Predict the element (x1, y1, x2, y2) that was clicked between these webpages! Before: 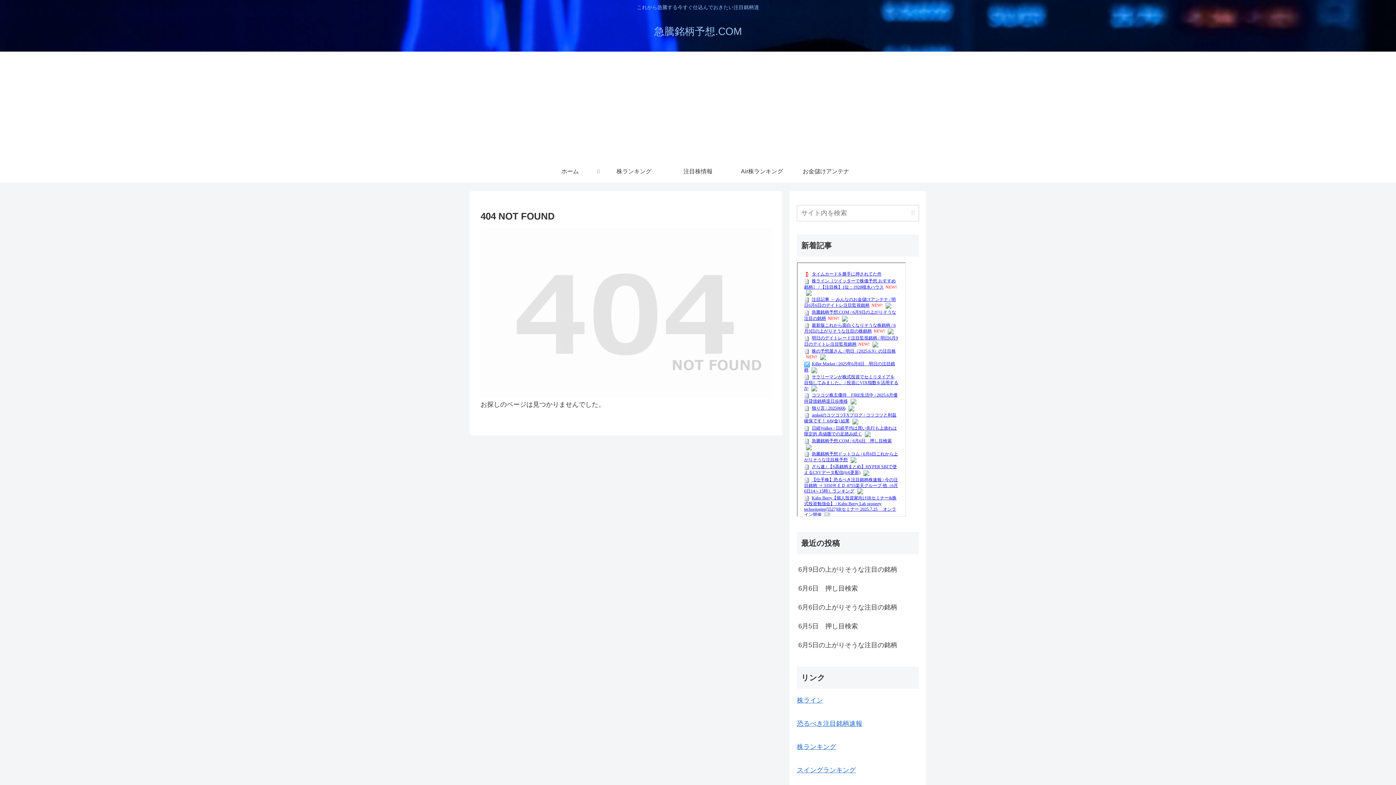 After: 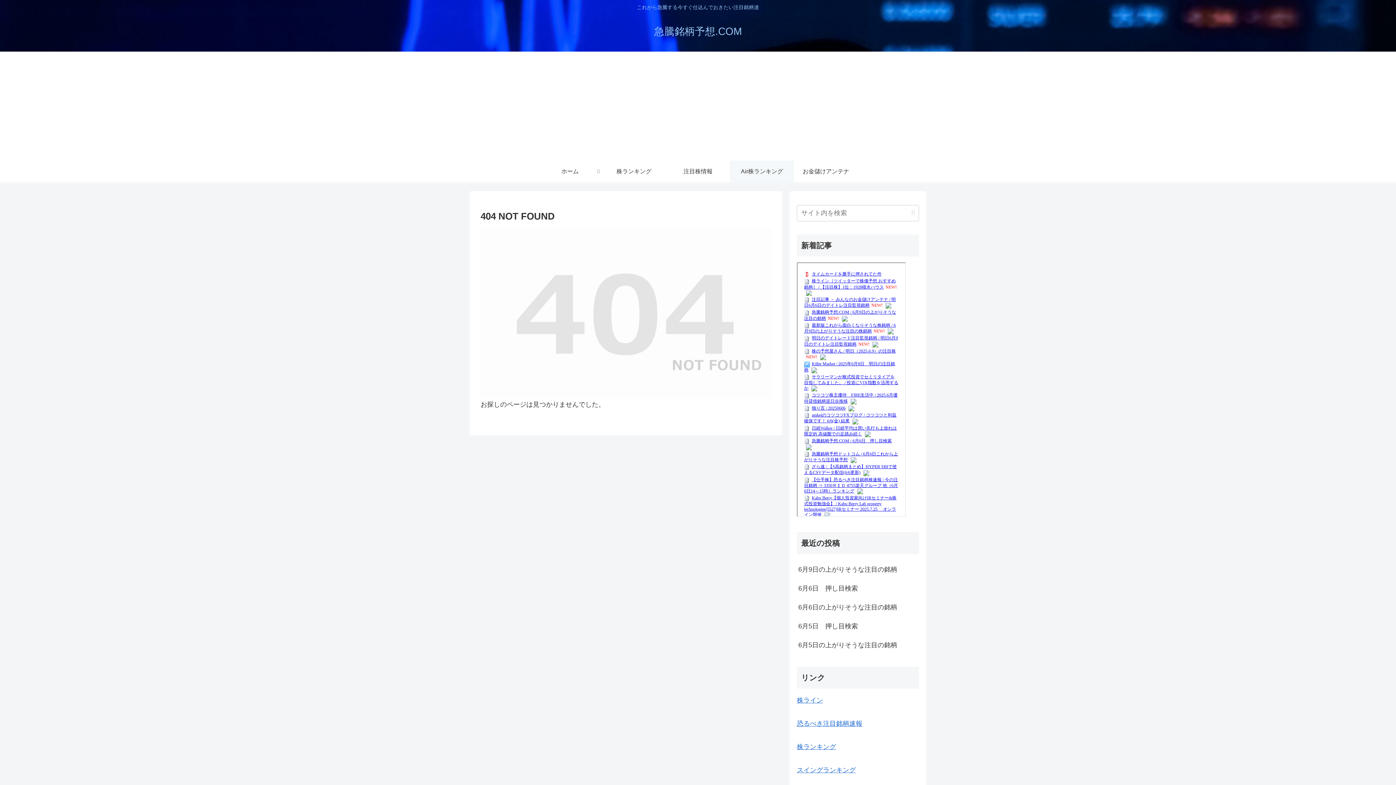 Action: label: Air株ランキング bbox: (730, 160, 794, 182)